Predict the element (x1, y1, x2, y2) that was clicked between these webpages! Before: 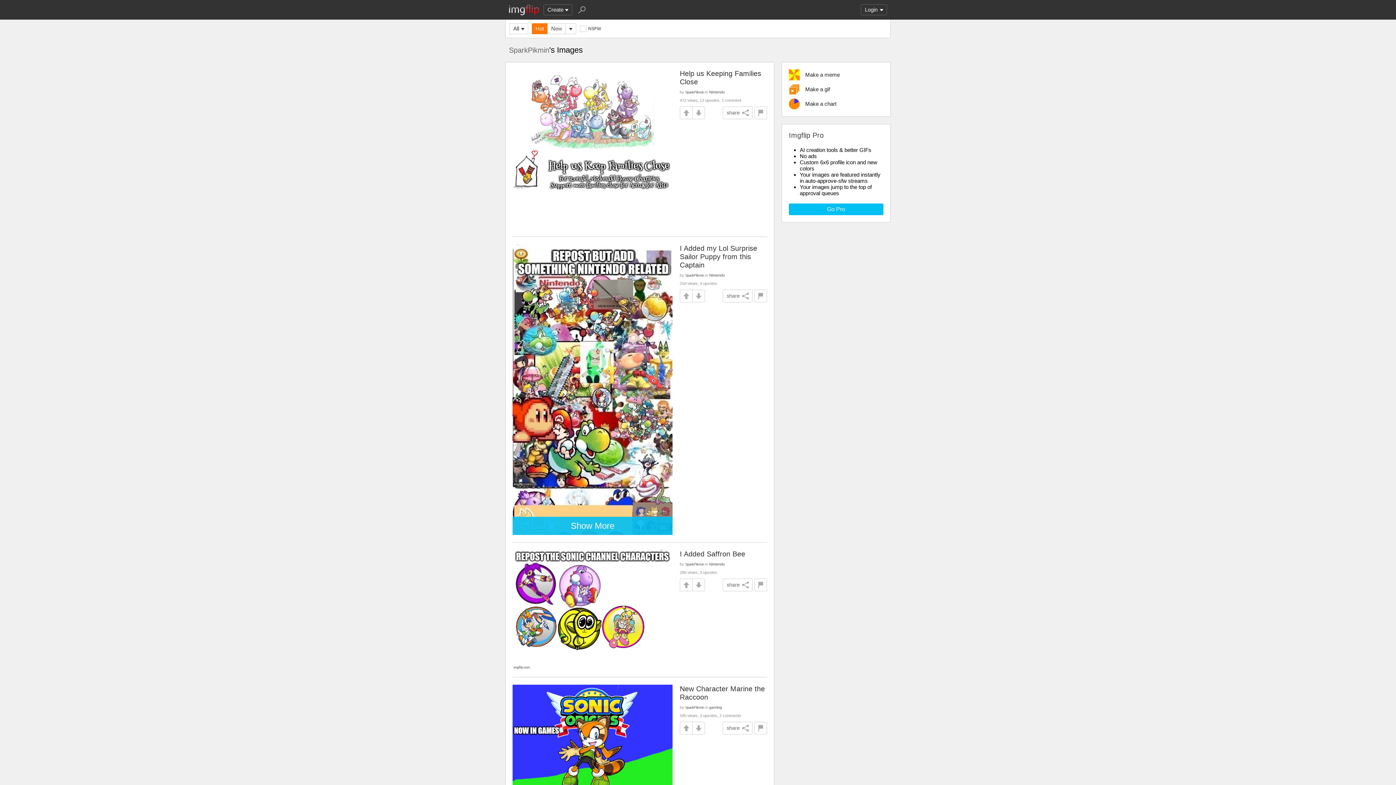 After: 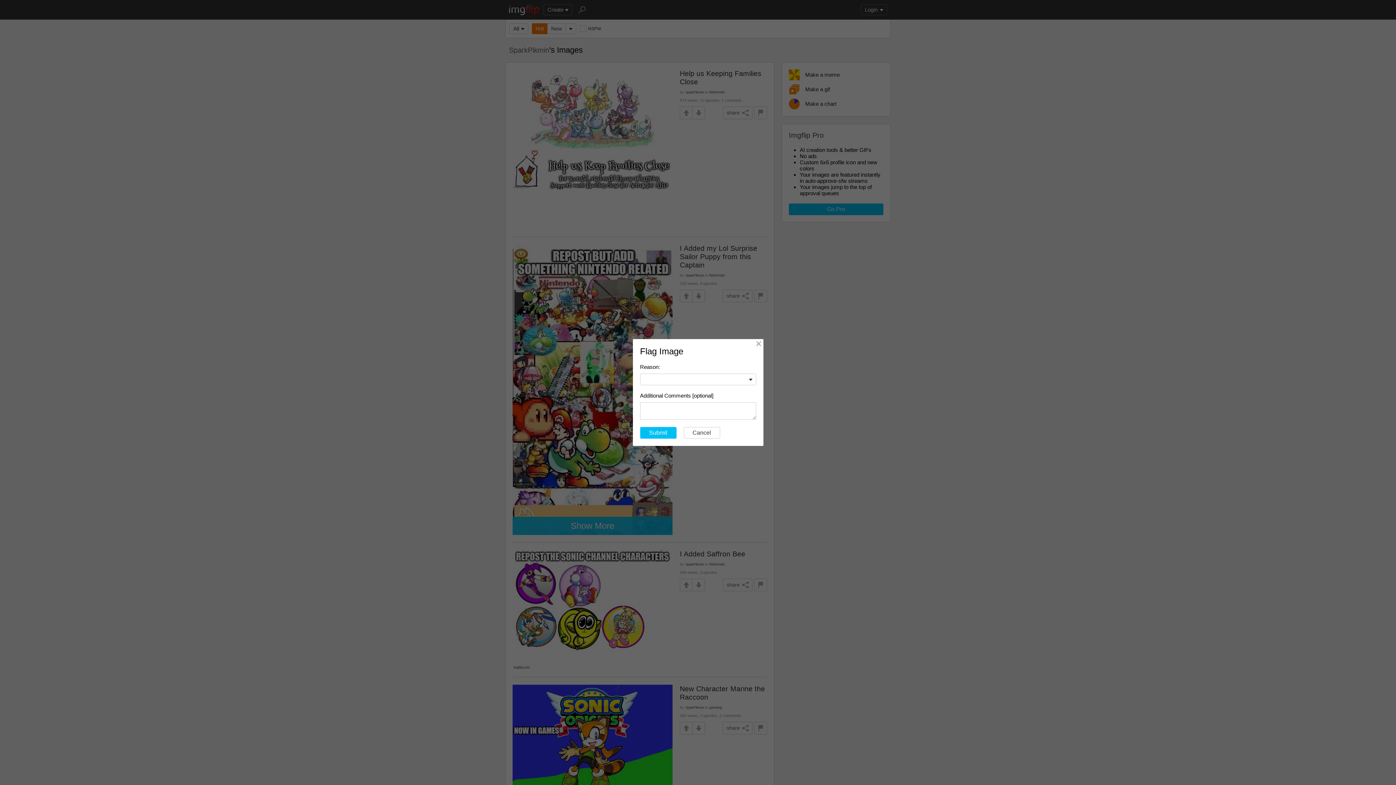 Action: bbox: (754, 722, 767, 734)